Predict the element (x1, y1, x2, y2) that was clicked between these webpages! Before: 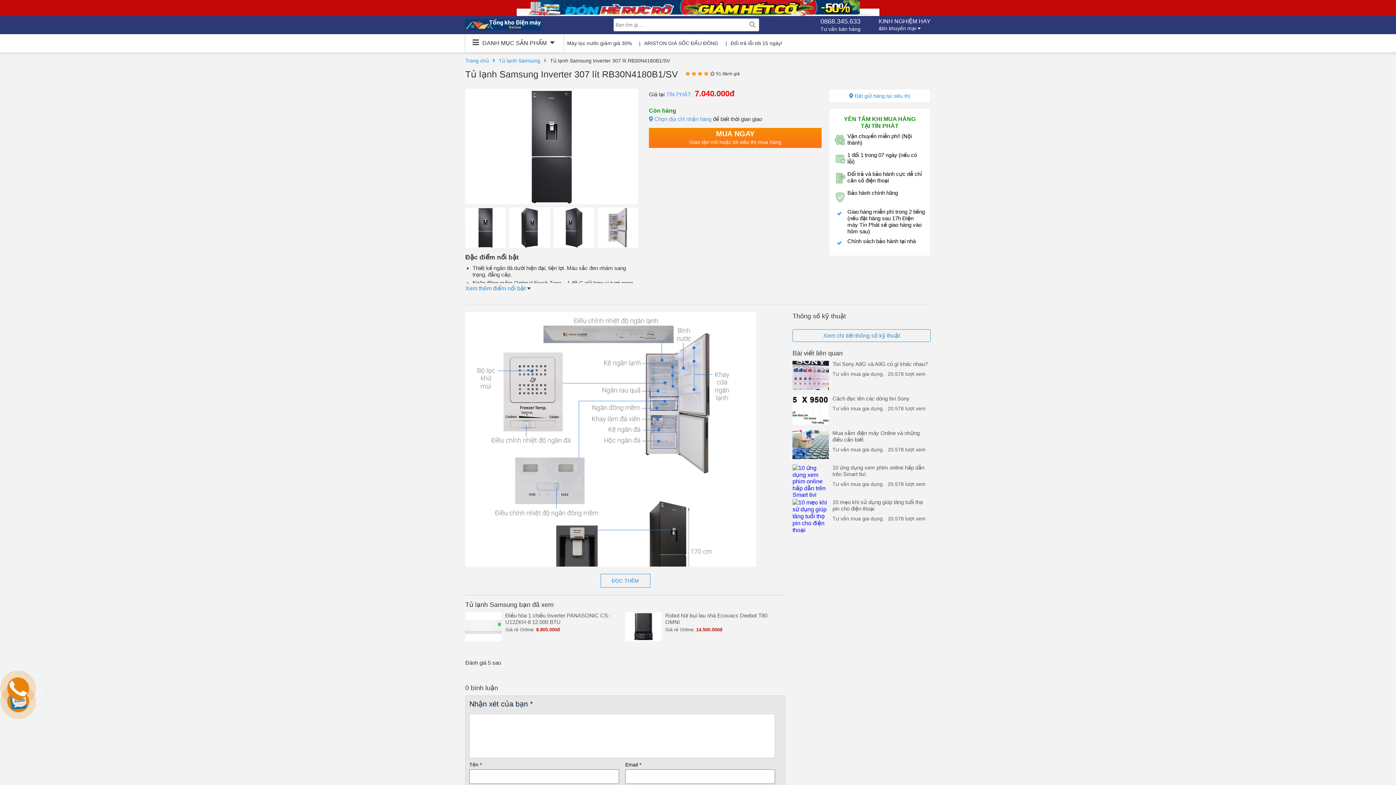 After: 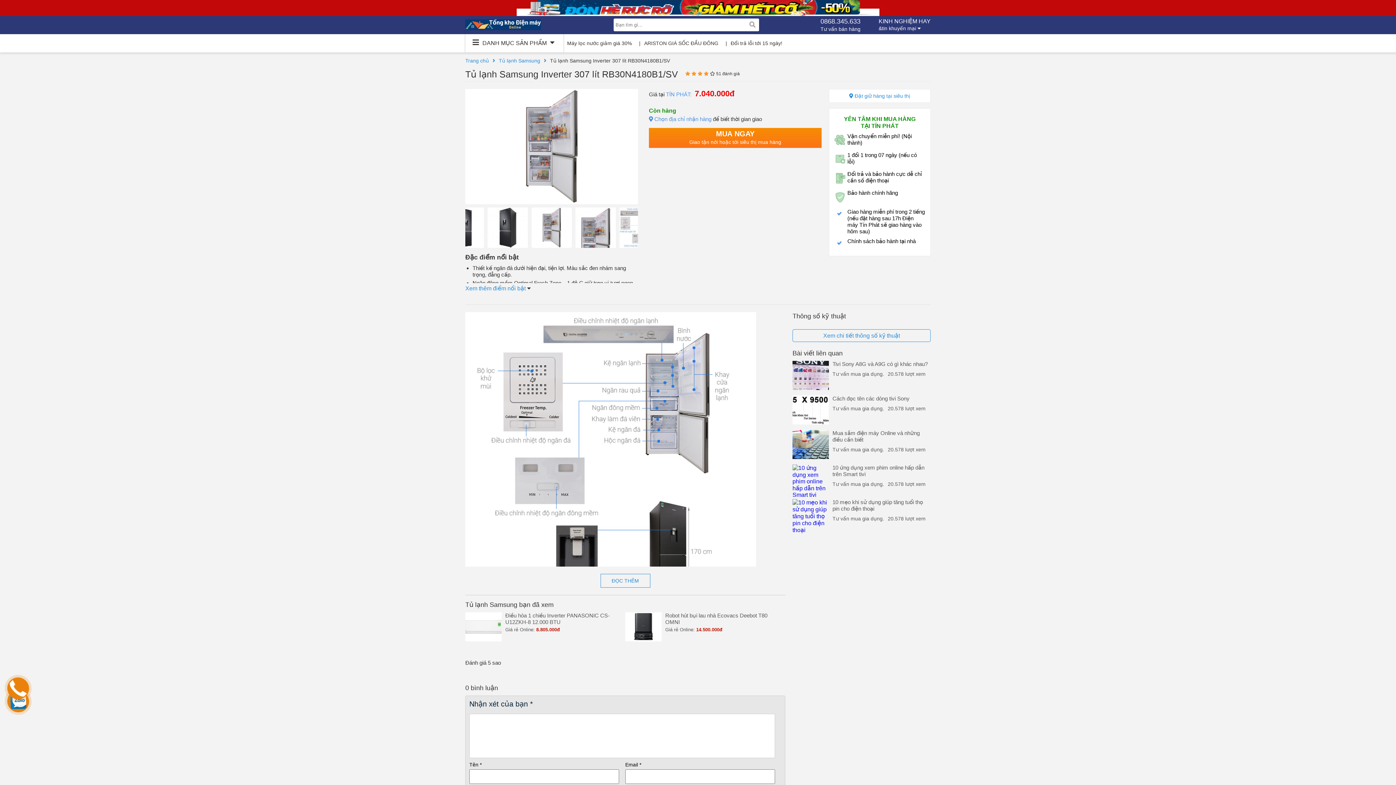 Action: bbox: (597, 207, 638, 247)